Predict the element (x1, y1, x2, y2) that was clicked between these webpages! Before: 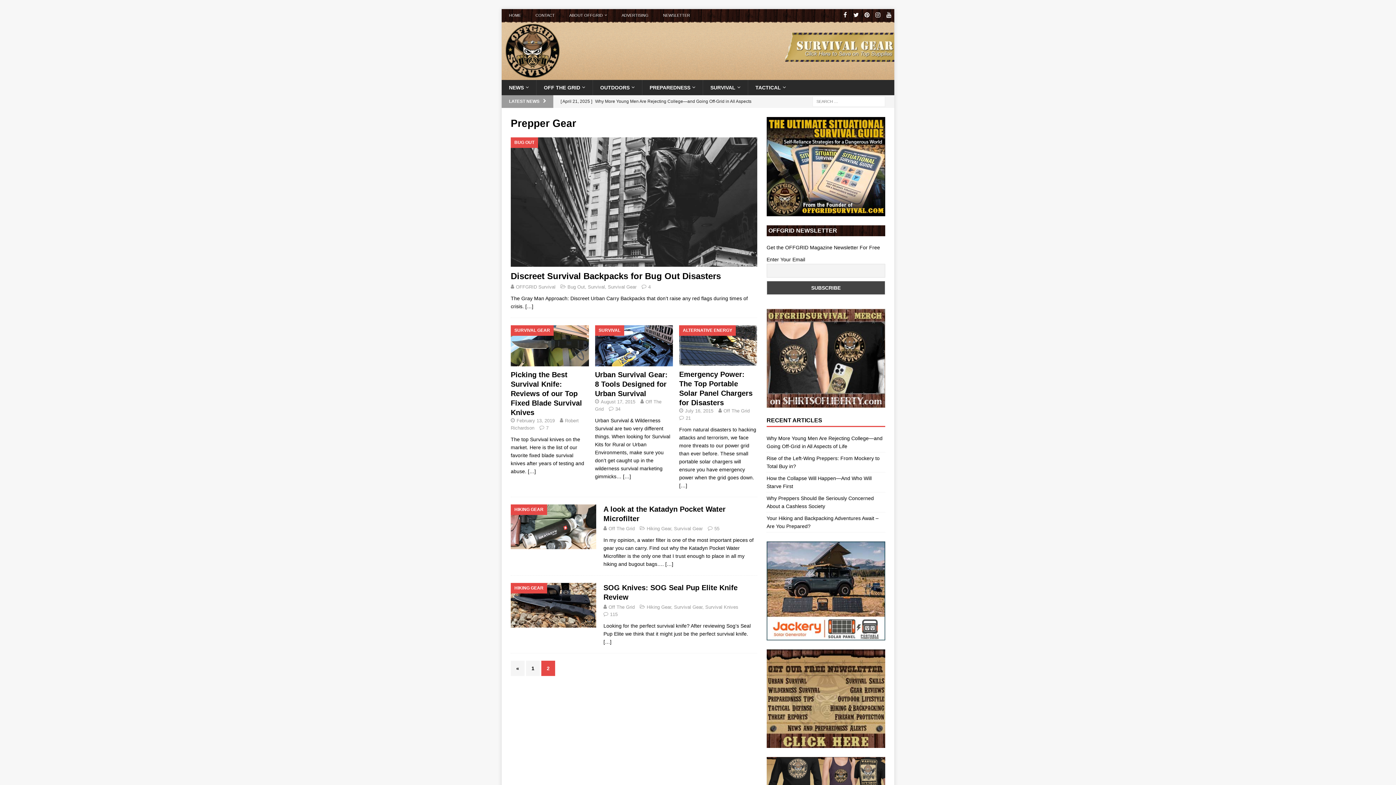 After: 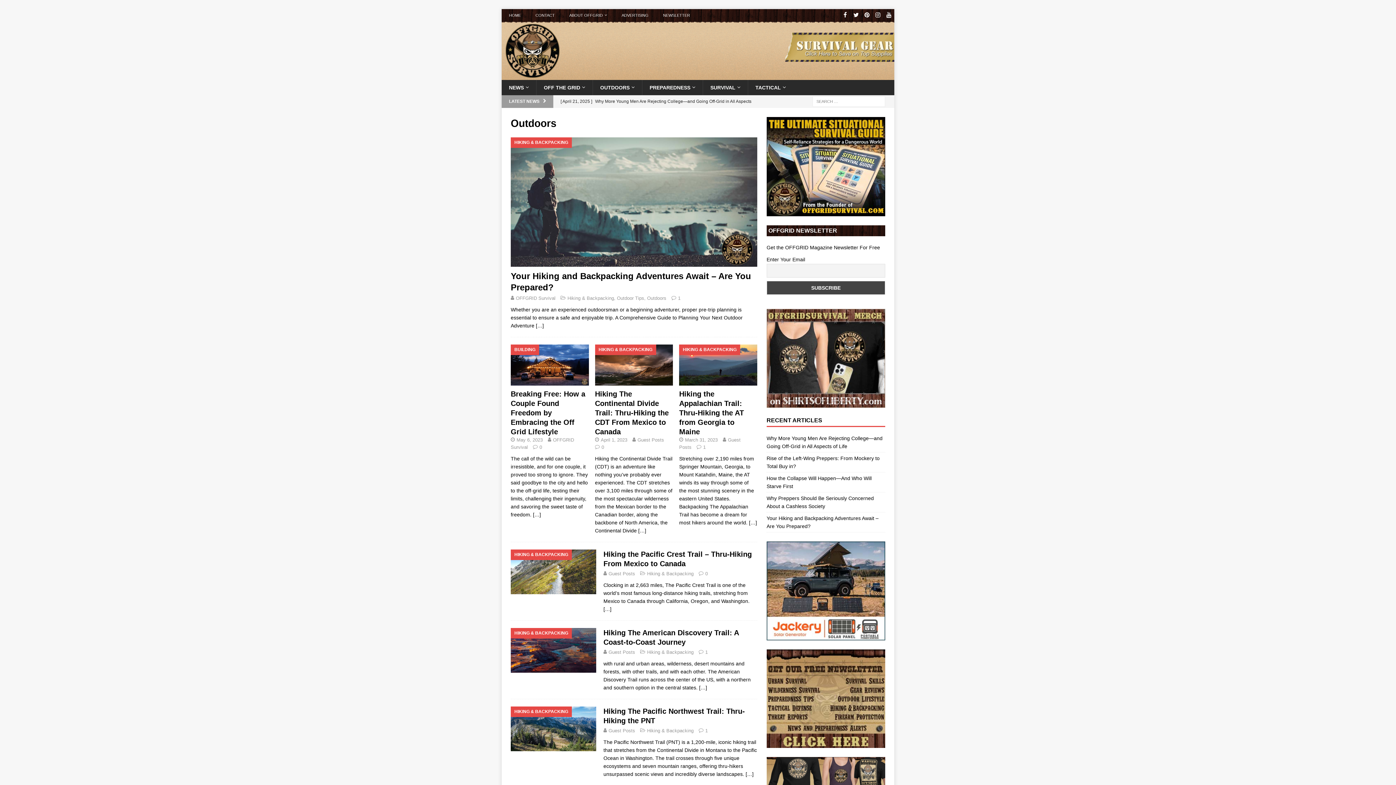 Action: label: OUTDOORS bbox: (592, 80, 642, 95)